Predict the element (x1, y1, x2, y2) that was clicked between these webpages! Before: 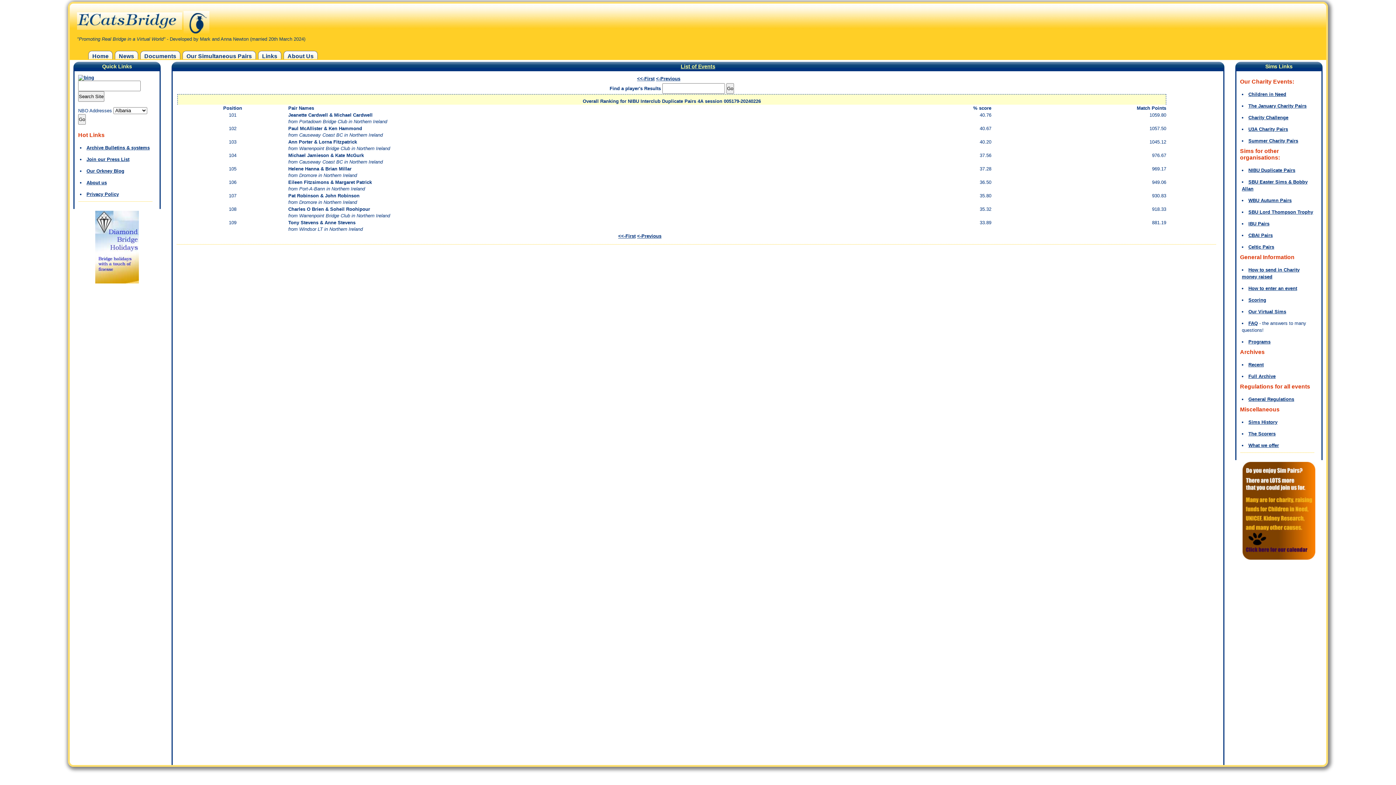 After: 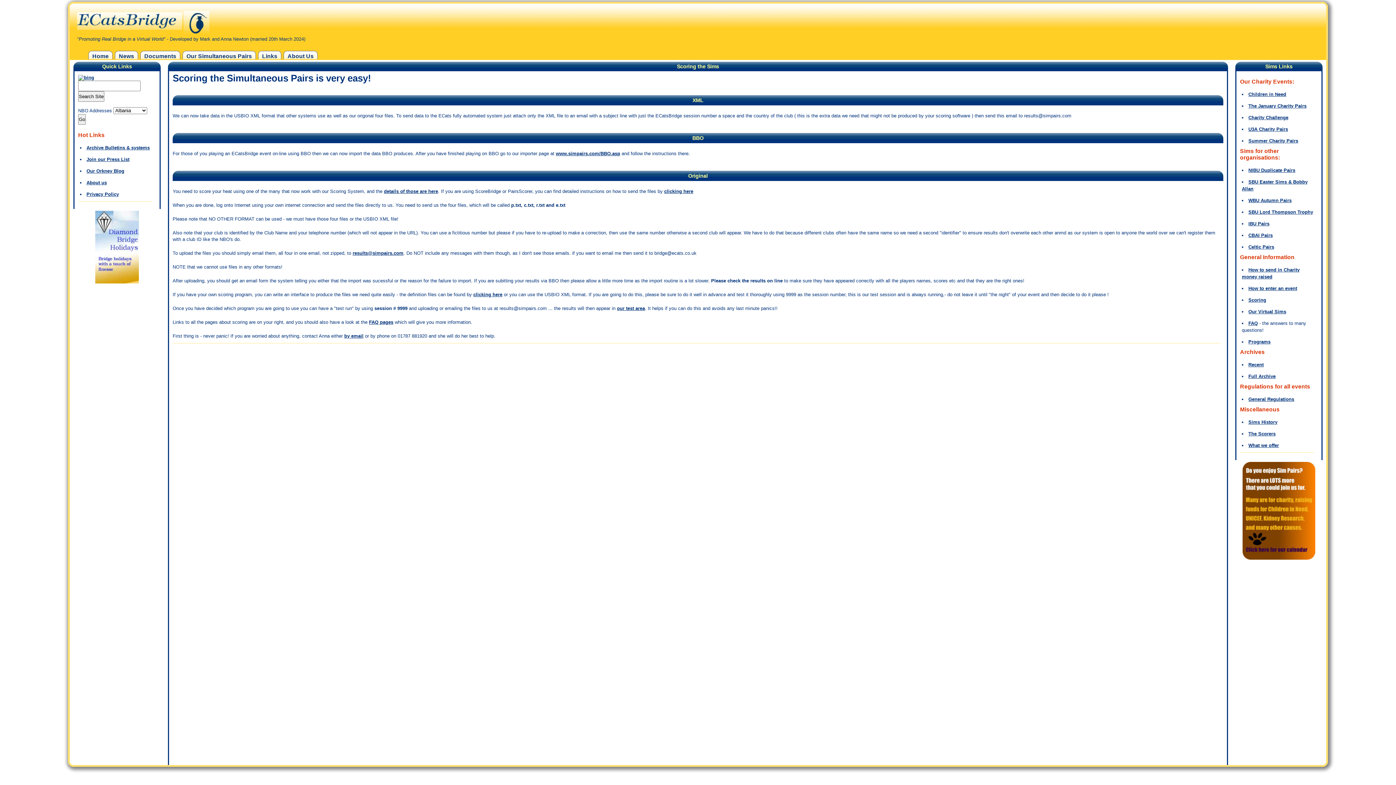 Action: label: Scoring bbox: (1248, 297, 1266, 302)